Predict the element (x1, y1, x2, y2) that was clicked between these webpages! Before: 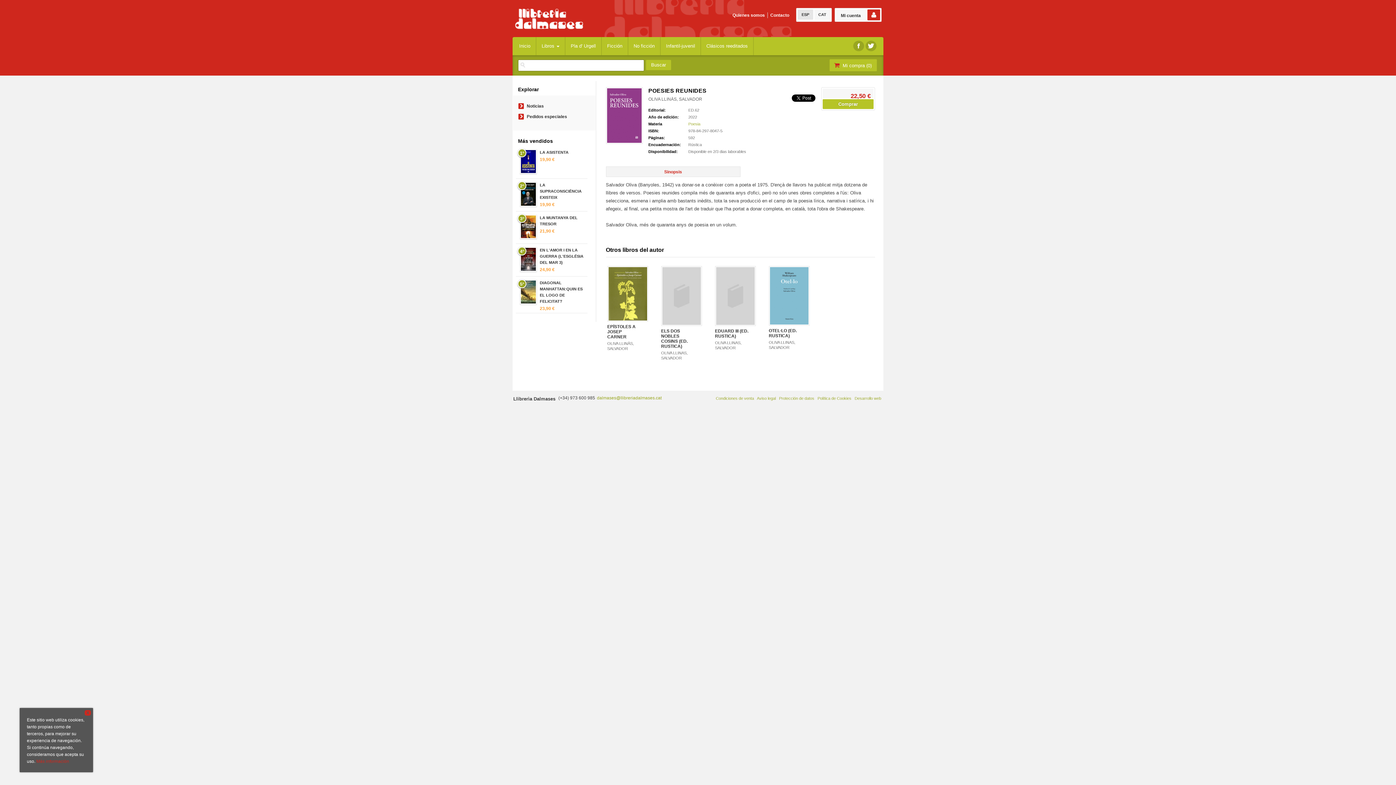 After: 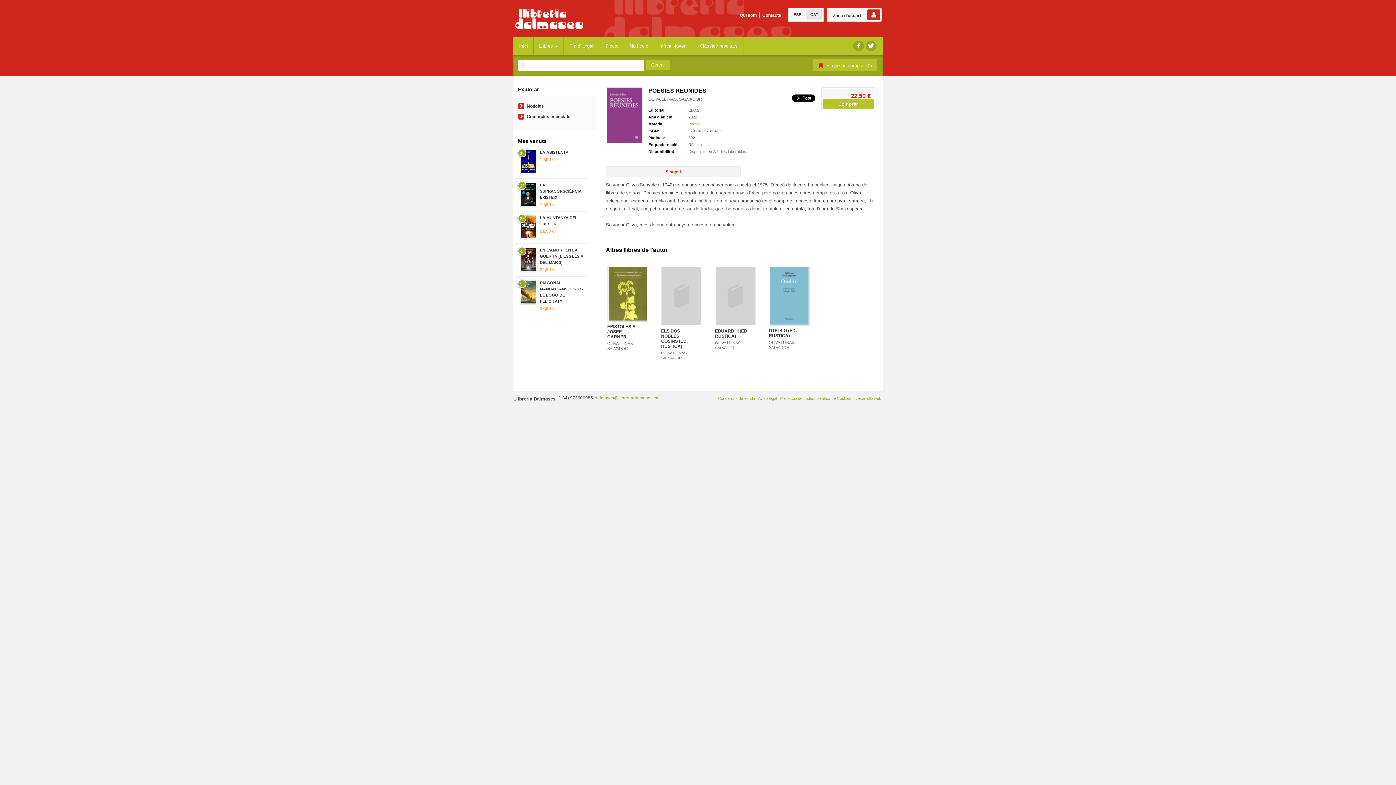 Action: bbox: (814, 9, 830, 19) label: CAT